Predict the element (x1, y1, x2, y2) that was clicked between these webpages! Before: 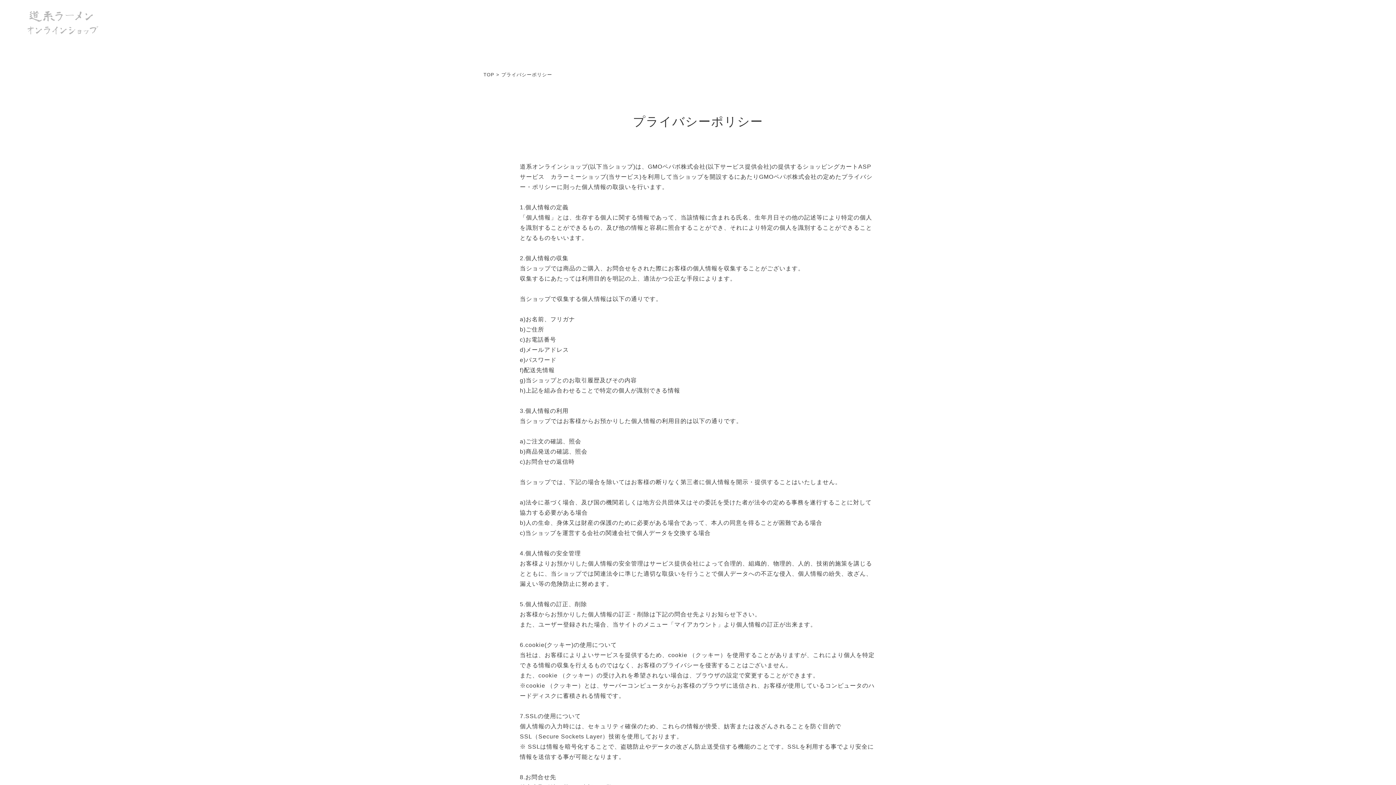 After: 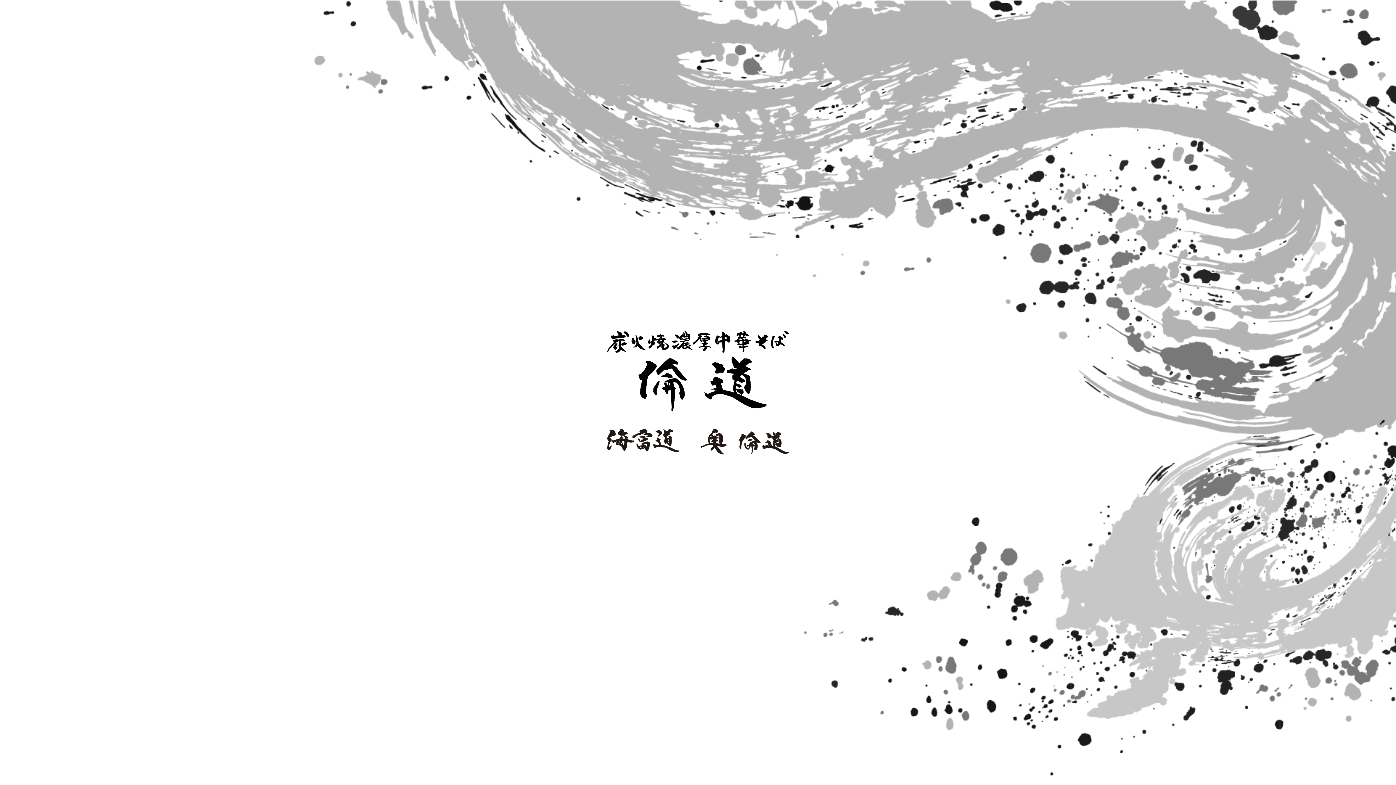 Action: label: TOP bbox: (483, 72, 494, 77)